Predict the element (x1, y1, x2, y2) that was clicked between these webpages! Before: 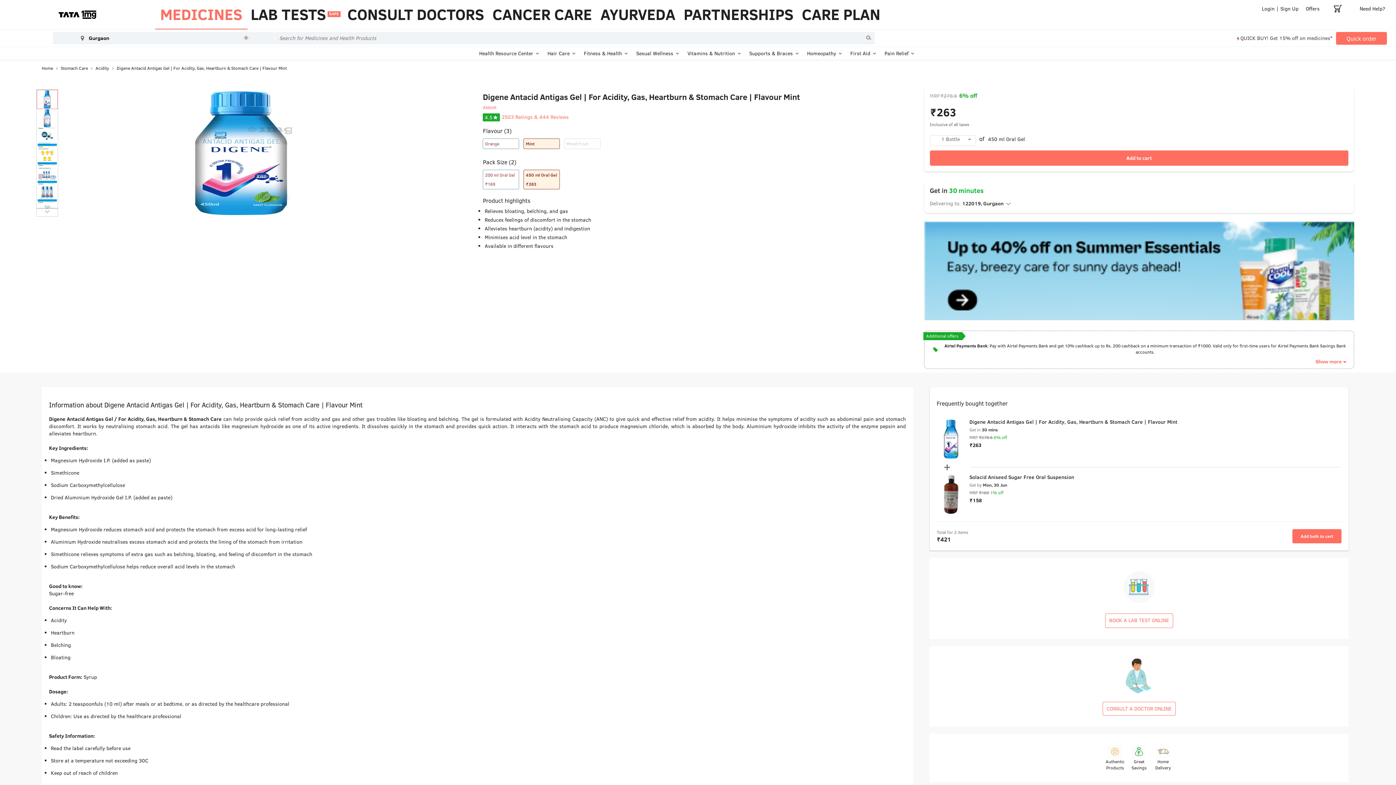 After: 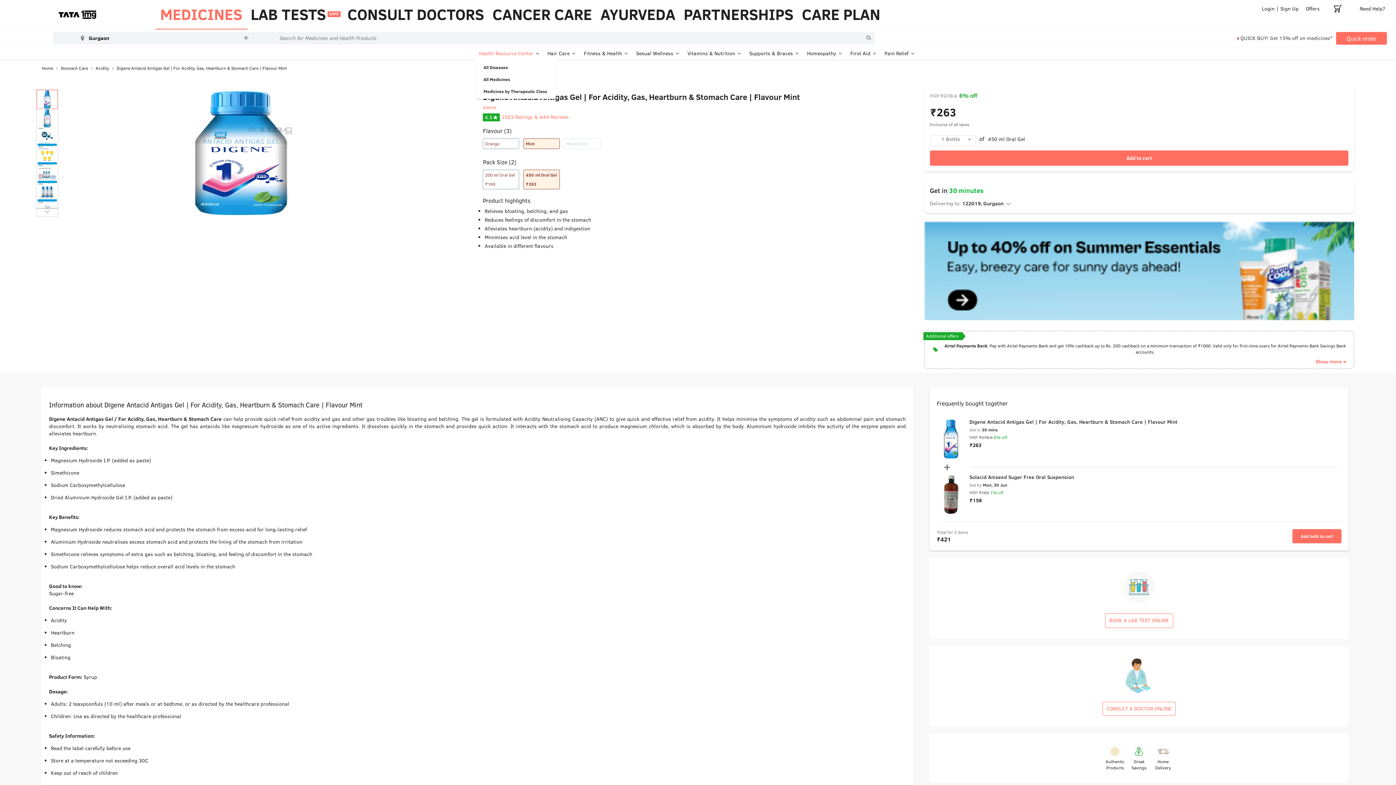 Action: bbox: (479, 49, 533, 56) label: Health Resource Center